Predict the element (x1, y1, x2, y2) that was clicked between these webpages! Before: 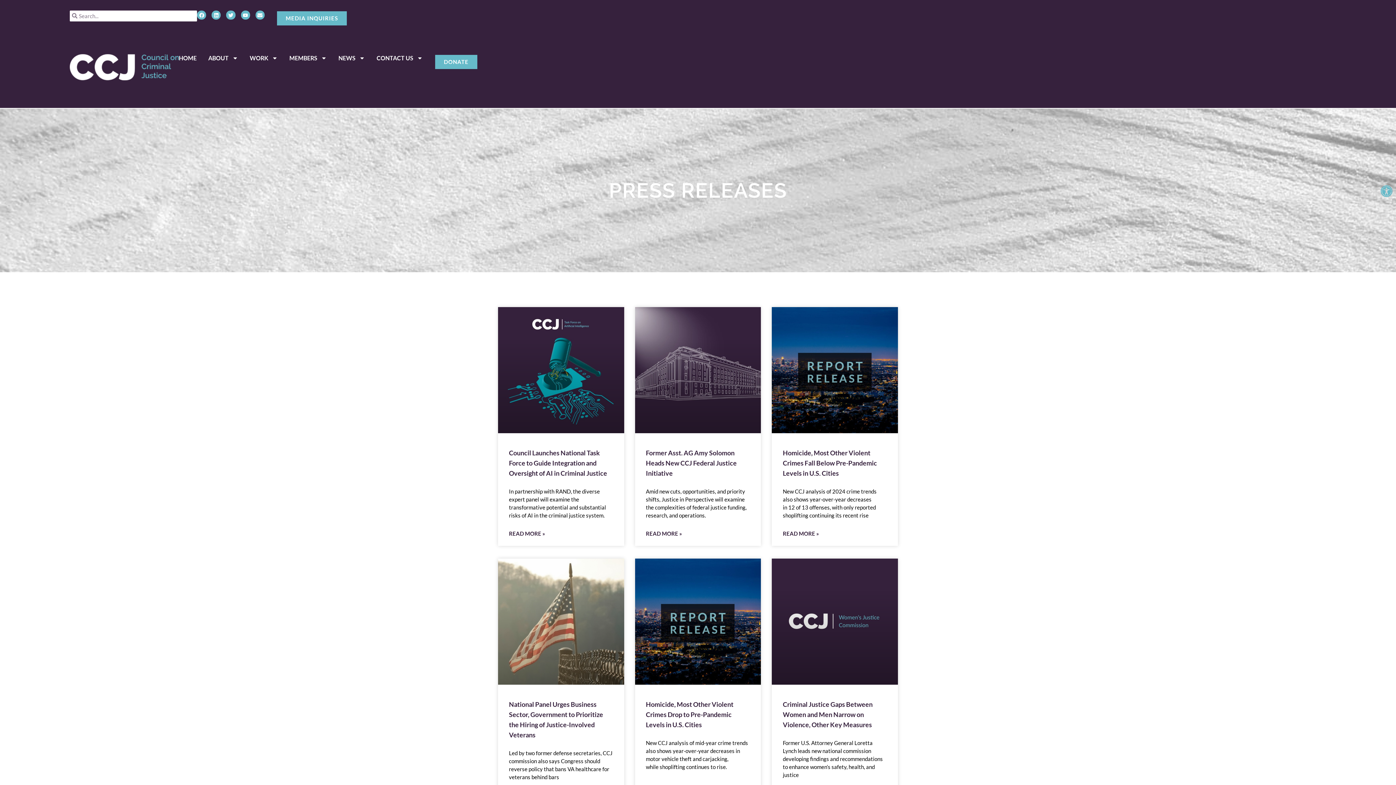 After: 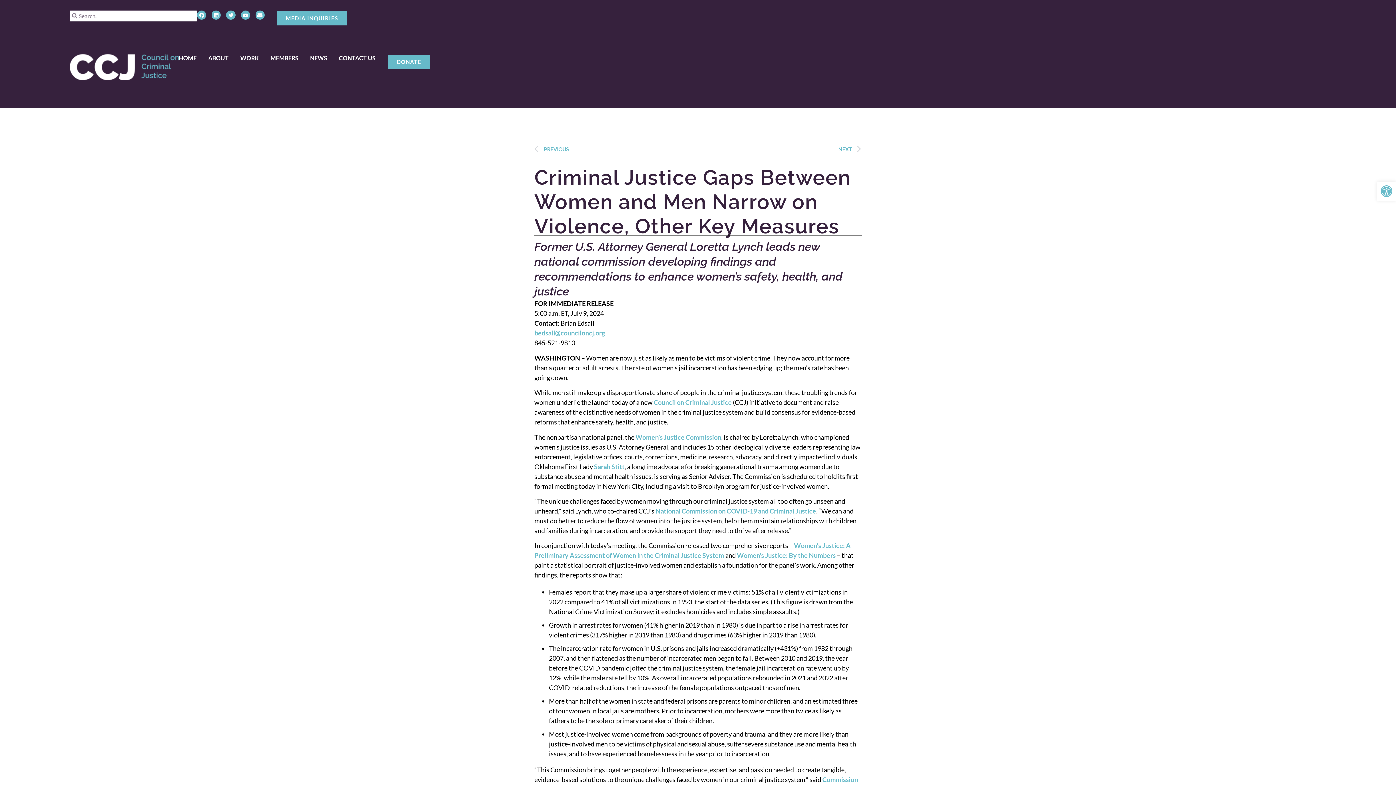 Action: bbox: (783, 700, 872, 728) label: Criminal Justice Gaps Between Women and Men Narrow on Violence, Other Key Measures